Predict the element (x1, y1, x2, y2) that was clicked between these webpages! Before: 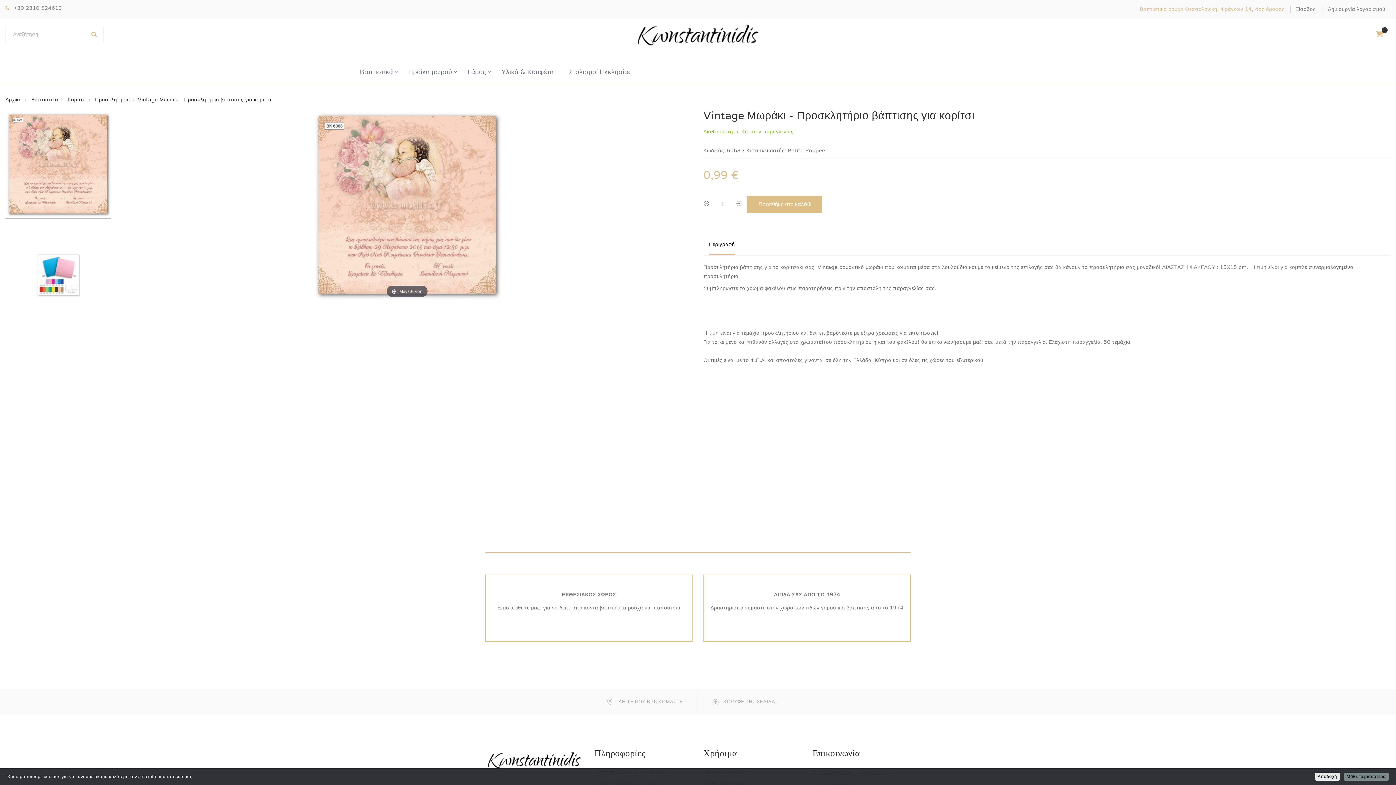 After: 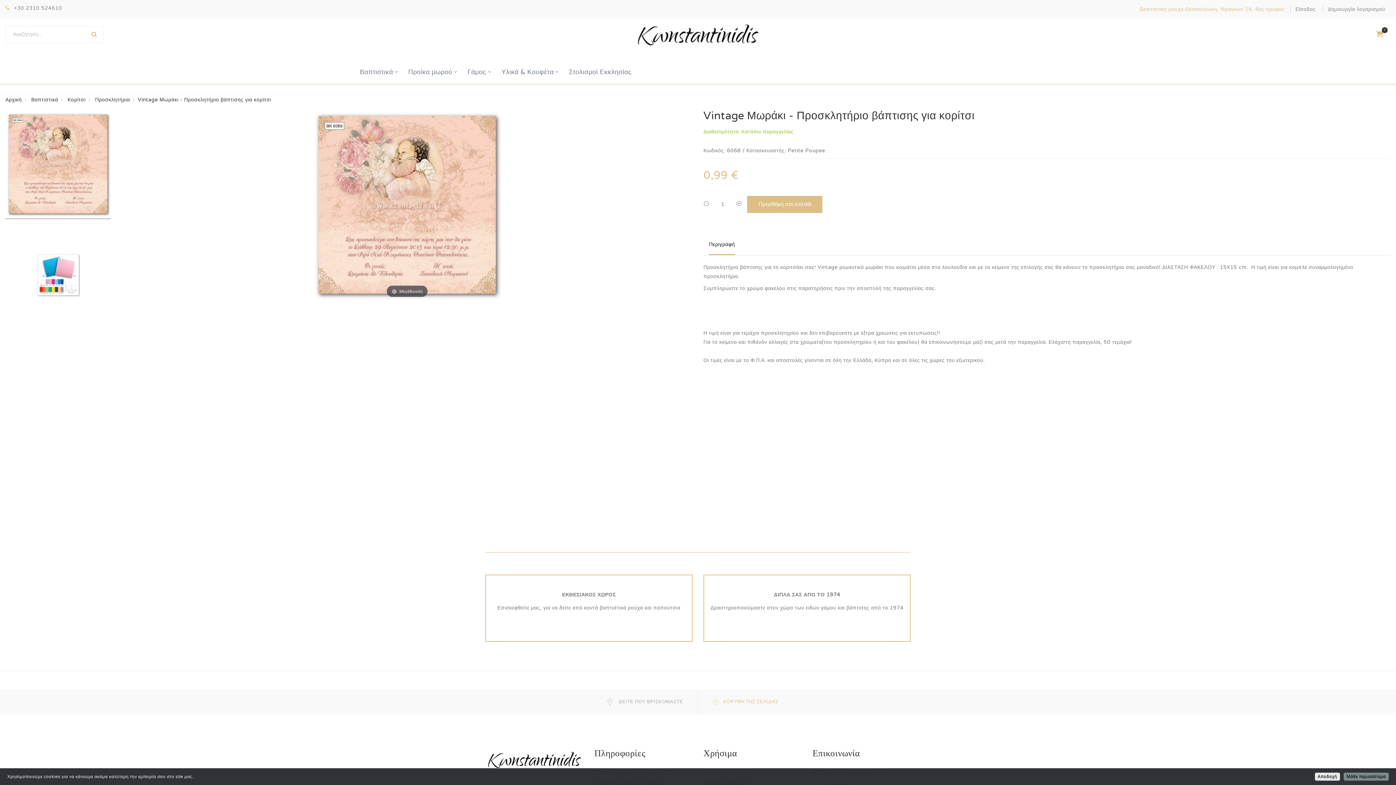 Action: label:  ΚΟΡΥΦΗ ΤΗΣ ΣΕΛΙΔΑΣ bbox: (712, 699, 778, 705)